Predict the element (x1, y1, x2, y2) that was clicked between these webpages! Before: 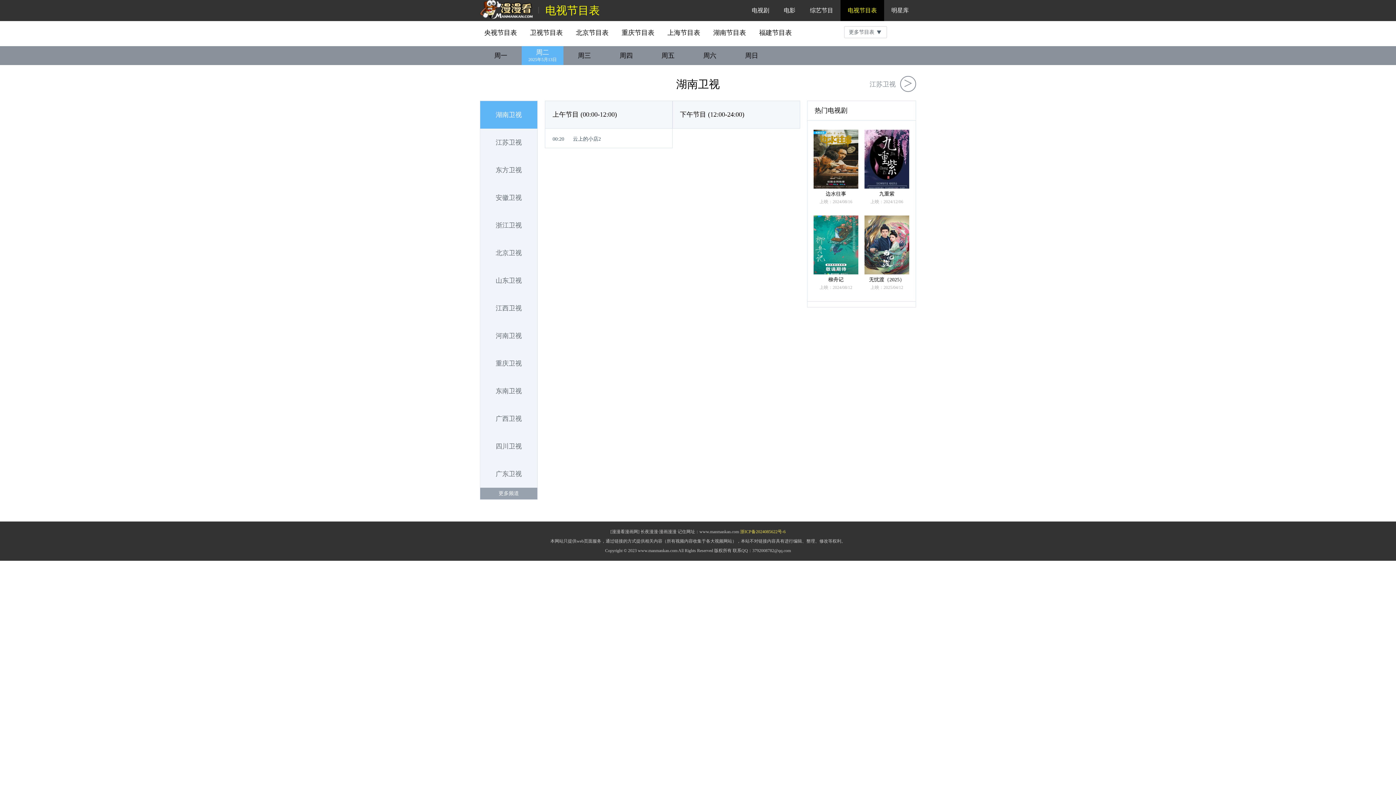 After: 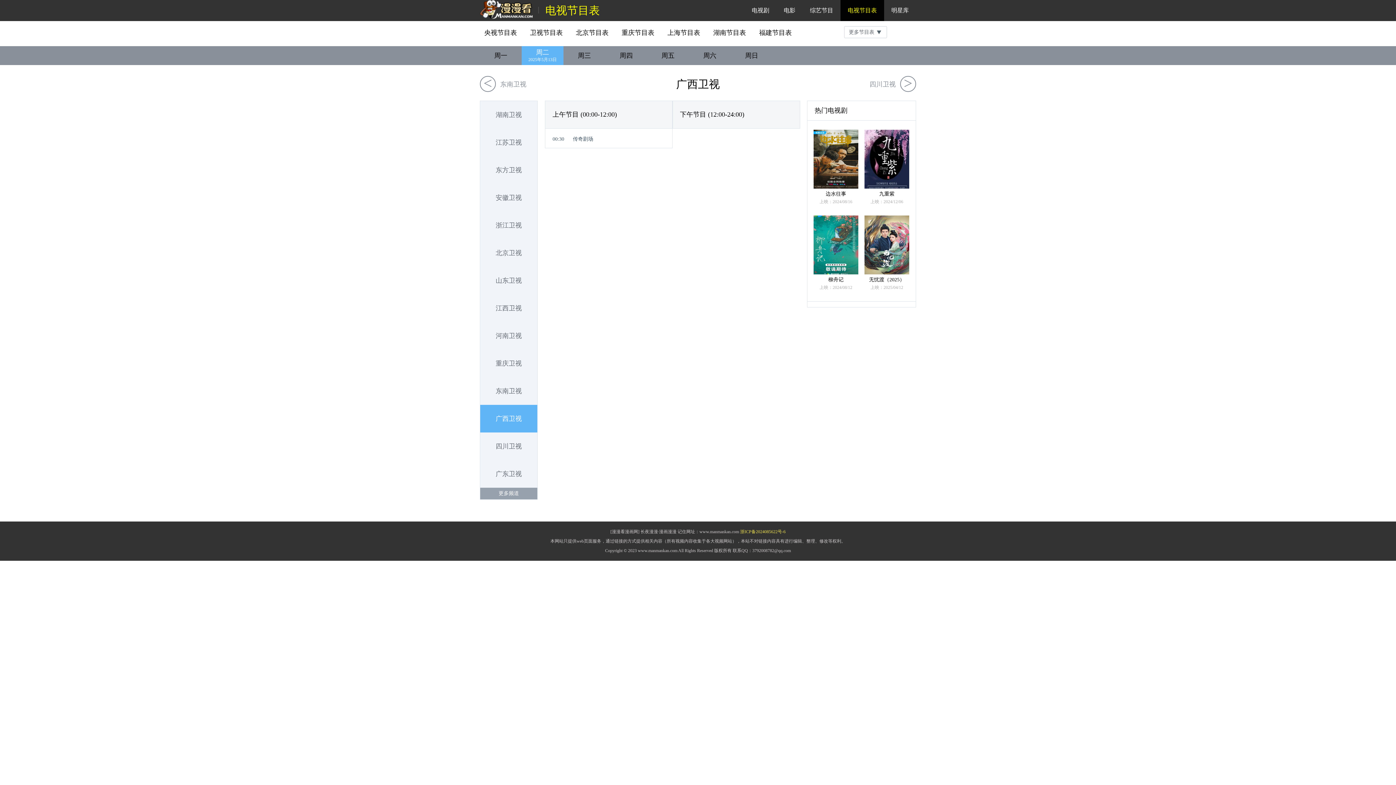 Action: label: 广西卫视 bbox: (480, 405, 537, 432)